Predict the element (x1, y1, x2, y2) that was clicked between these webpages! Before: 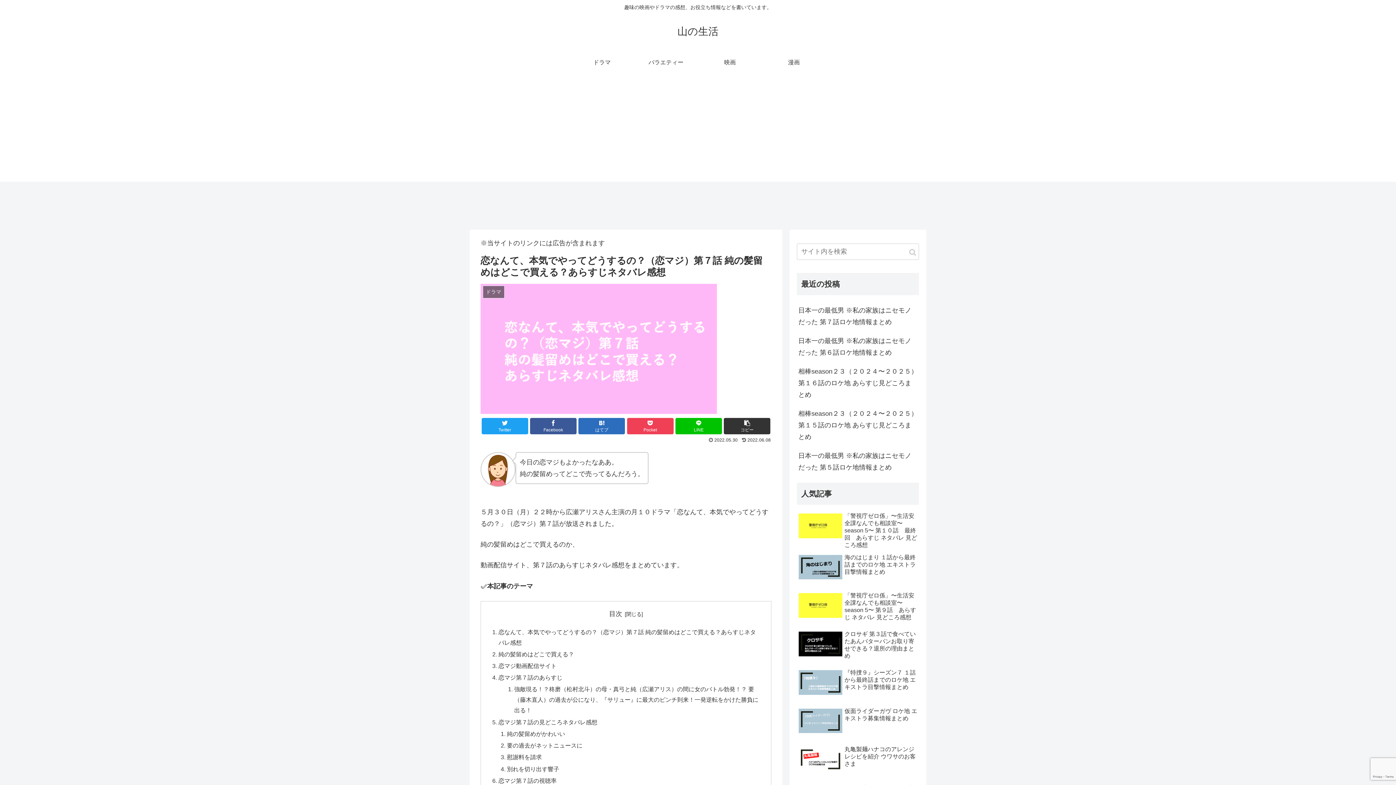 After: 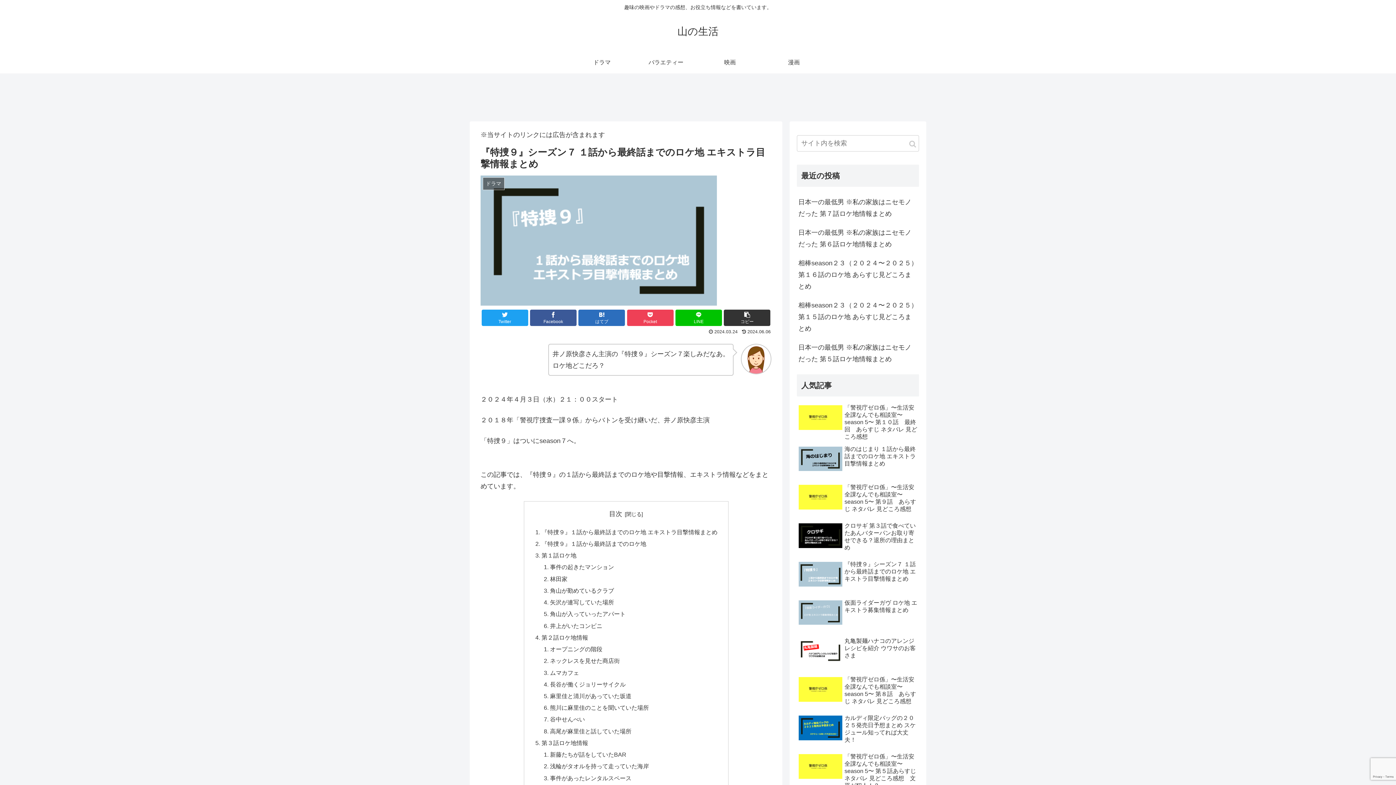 Action: bbox: (797, 667, 919, 704) label: 『特捜９』シーズン７ １話から最終話までのロケ地 エキストラ目撃情報まとめ